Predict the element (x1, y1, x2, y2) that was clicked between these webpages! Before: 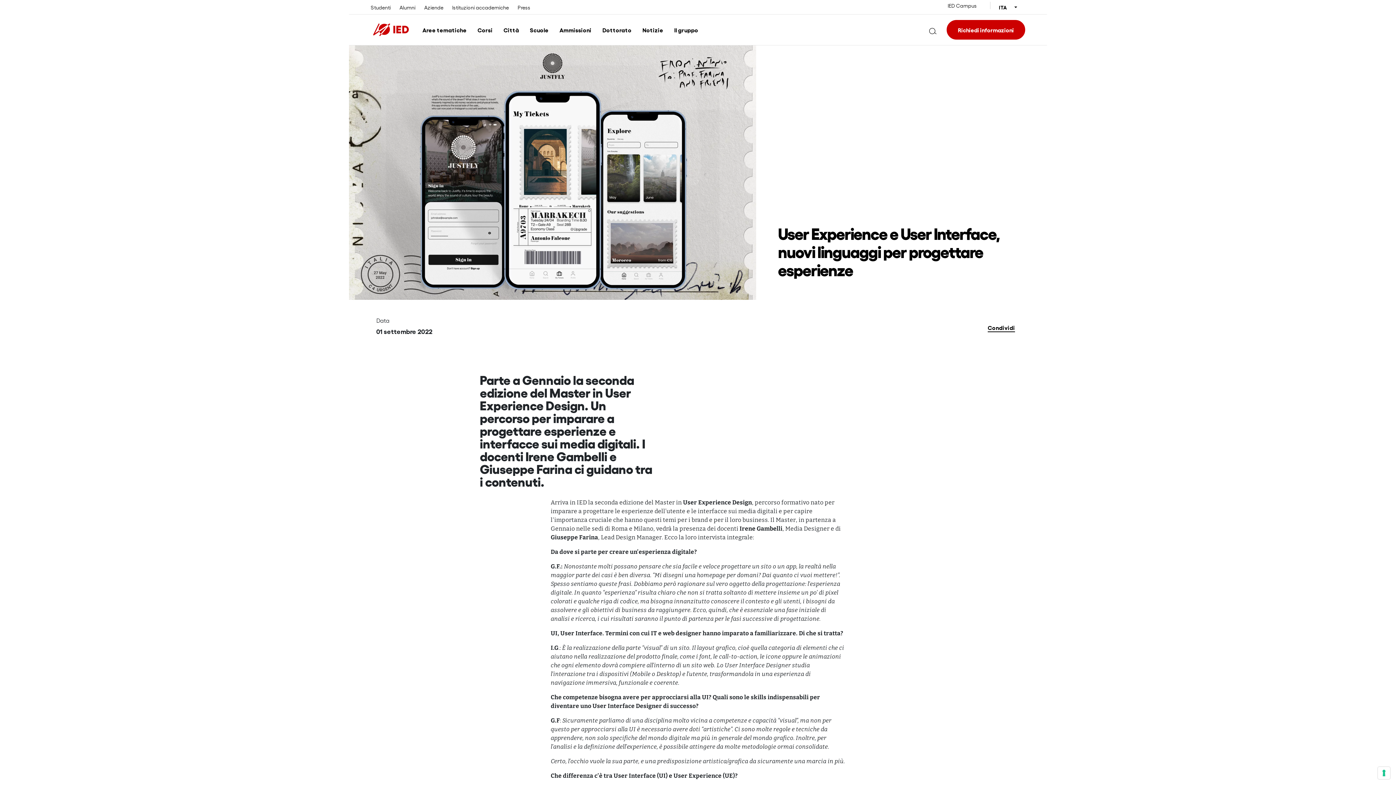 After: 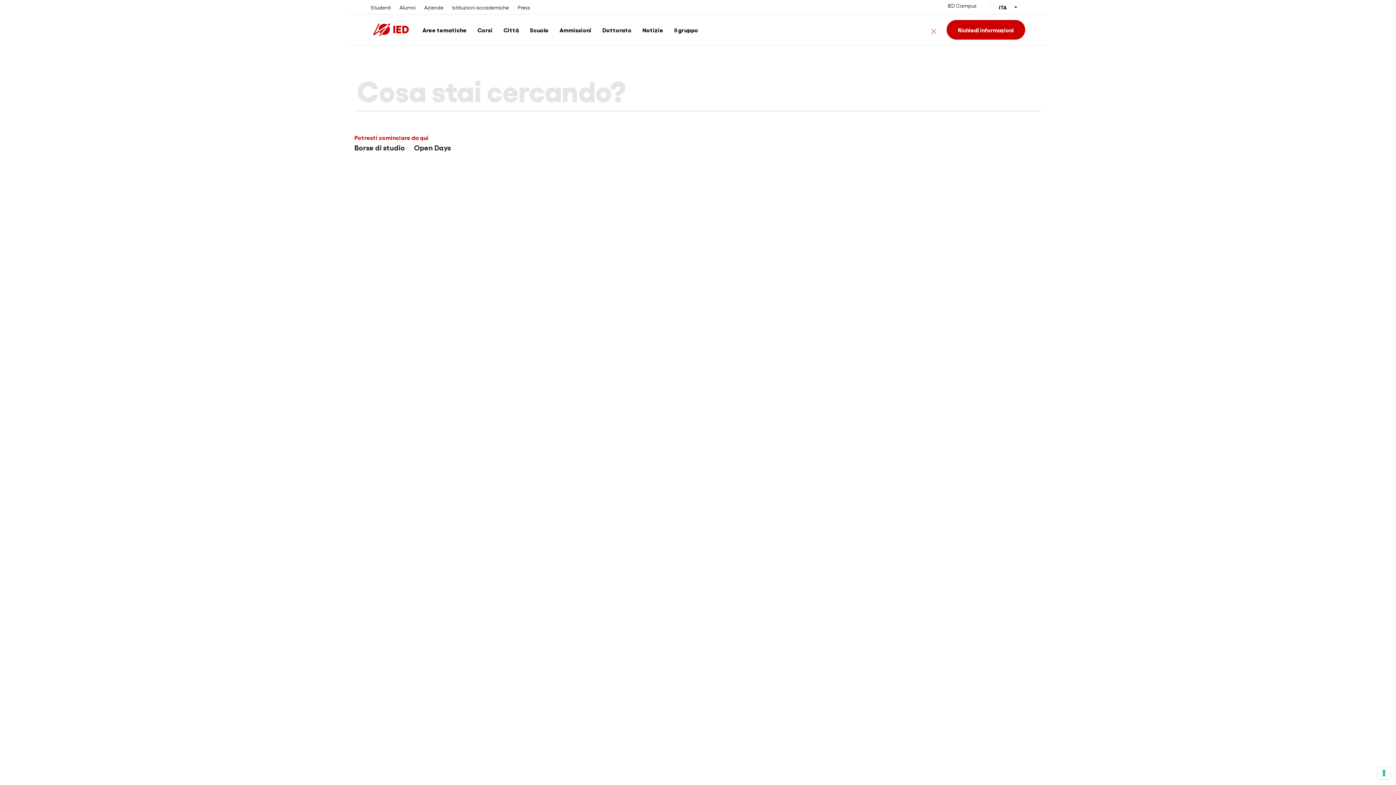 Action: bbox: (924, 22, 941, 36)